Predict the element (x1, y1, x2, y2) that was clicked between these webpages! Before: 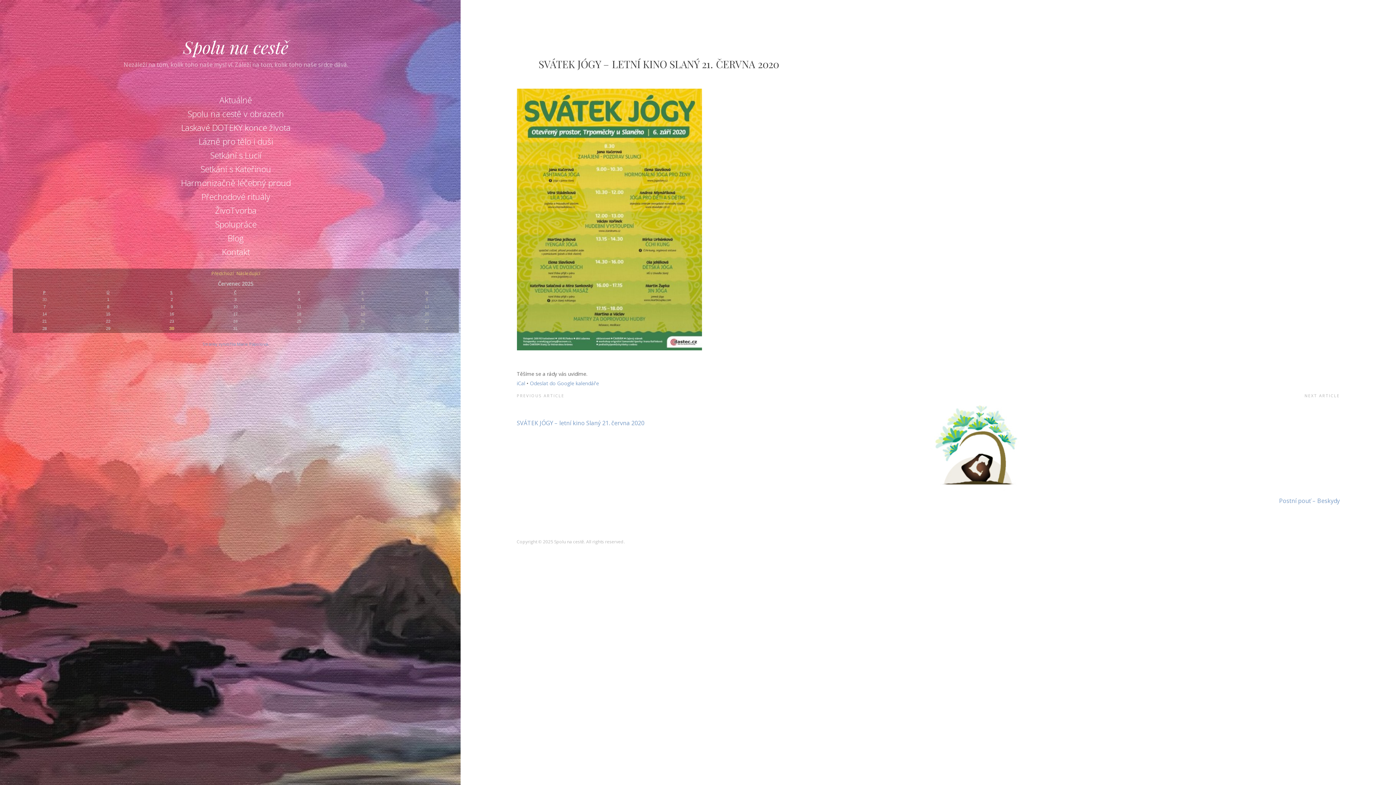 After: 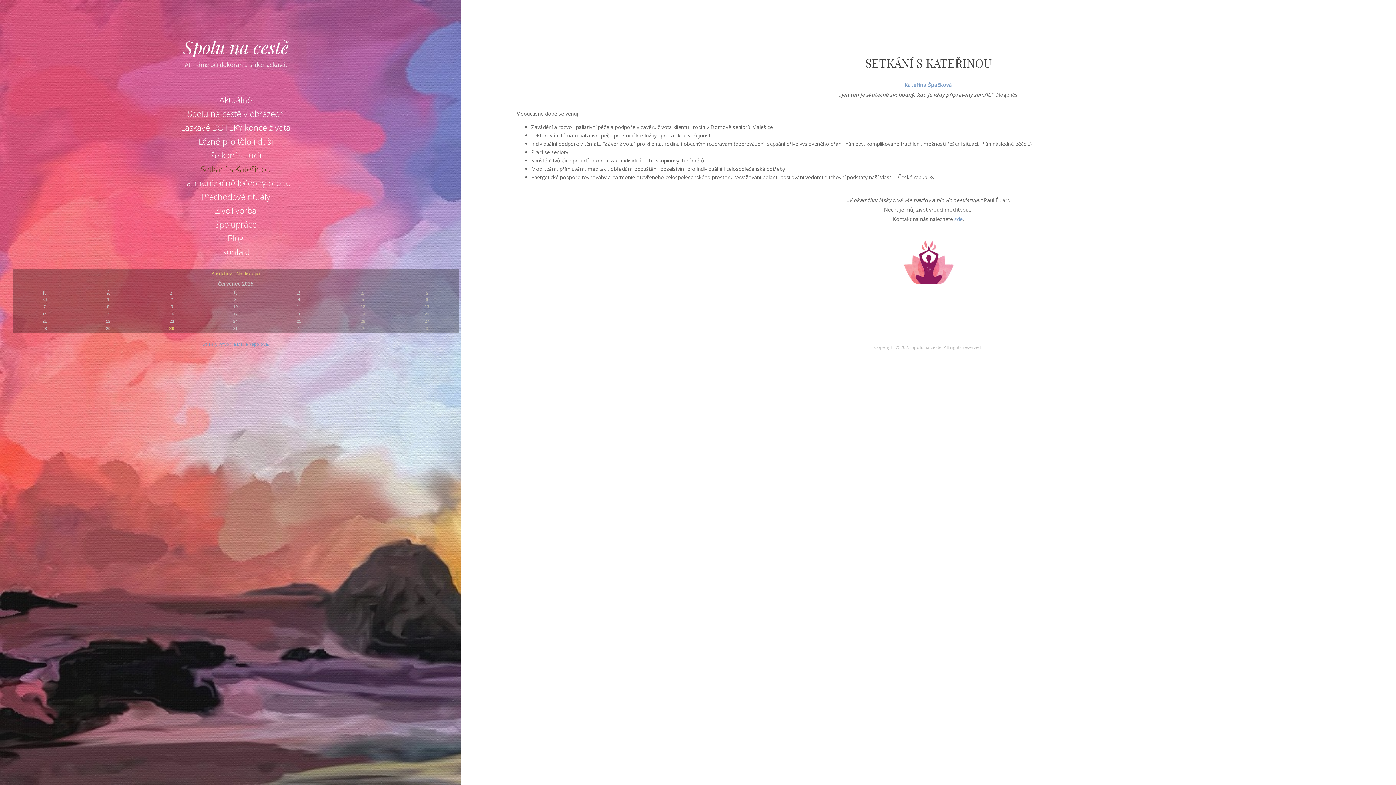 Action: label: Setkání s Kateřinou bbox: (194, 161, 276, 177)